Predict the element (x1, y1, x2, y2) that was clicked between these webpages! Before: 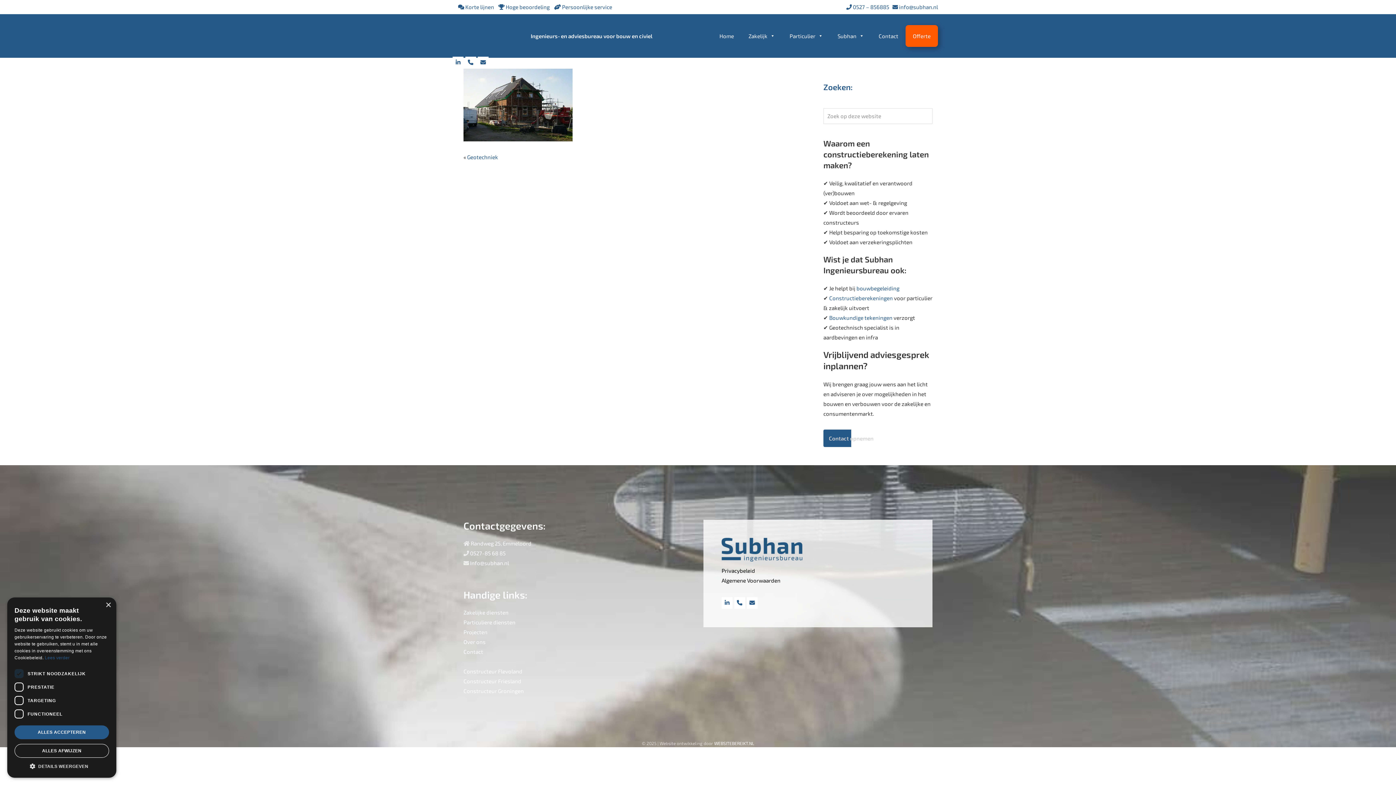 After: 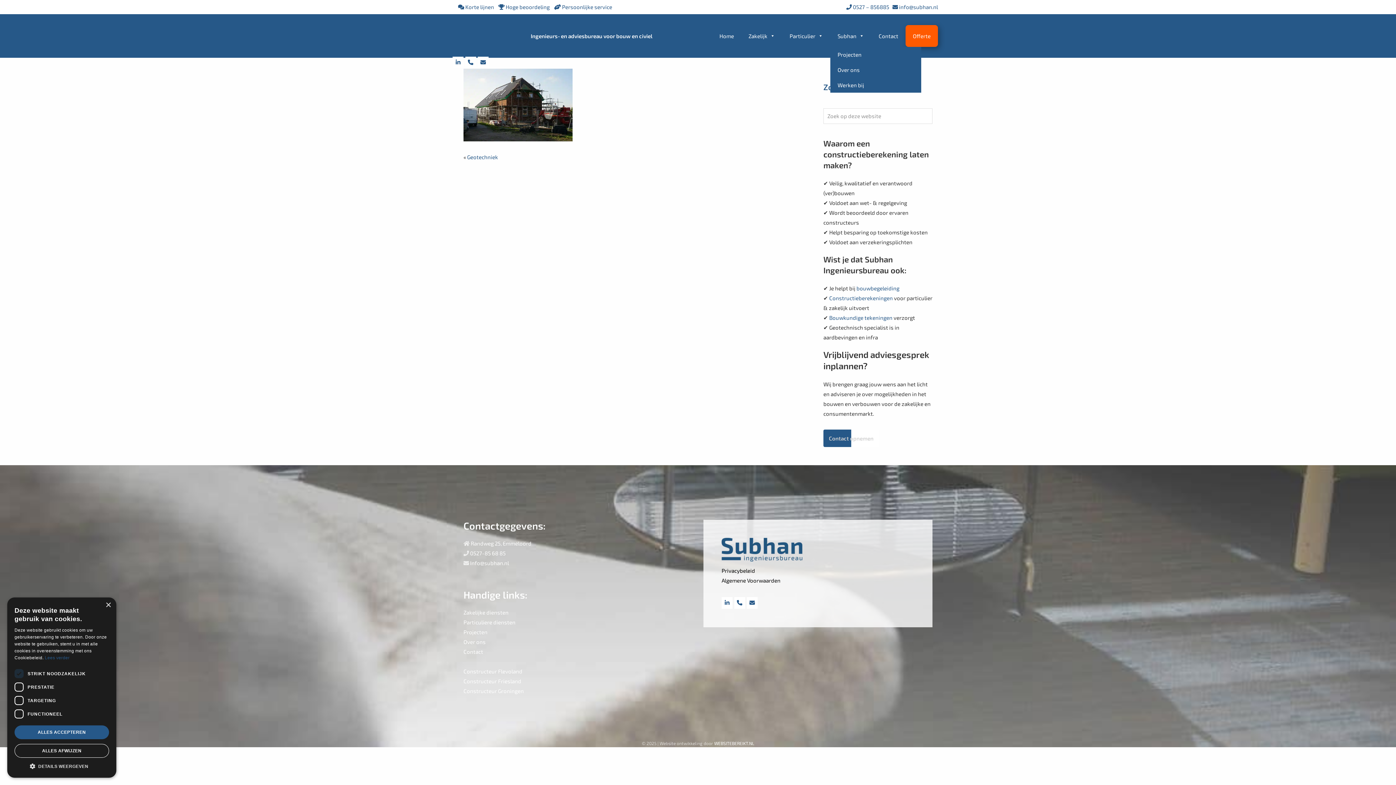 Action: label: Subhan bbox: (830, 25, 871, 46)